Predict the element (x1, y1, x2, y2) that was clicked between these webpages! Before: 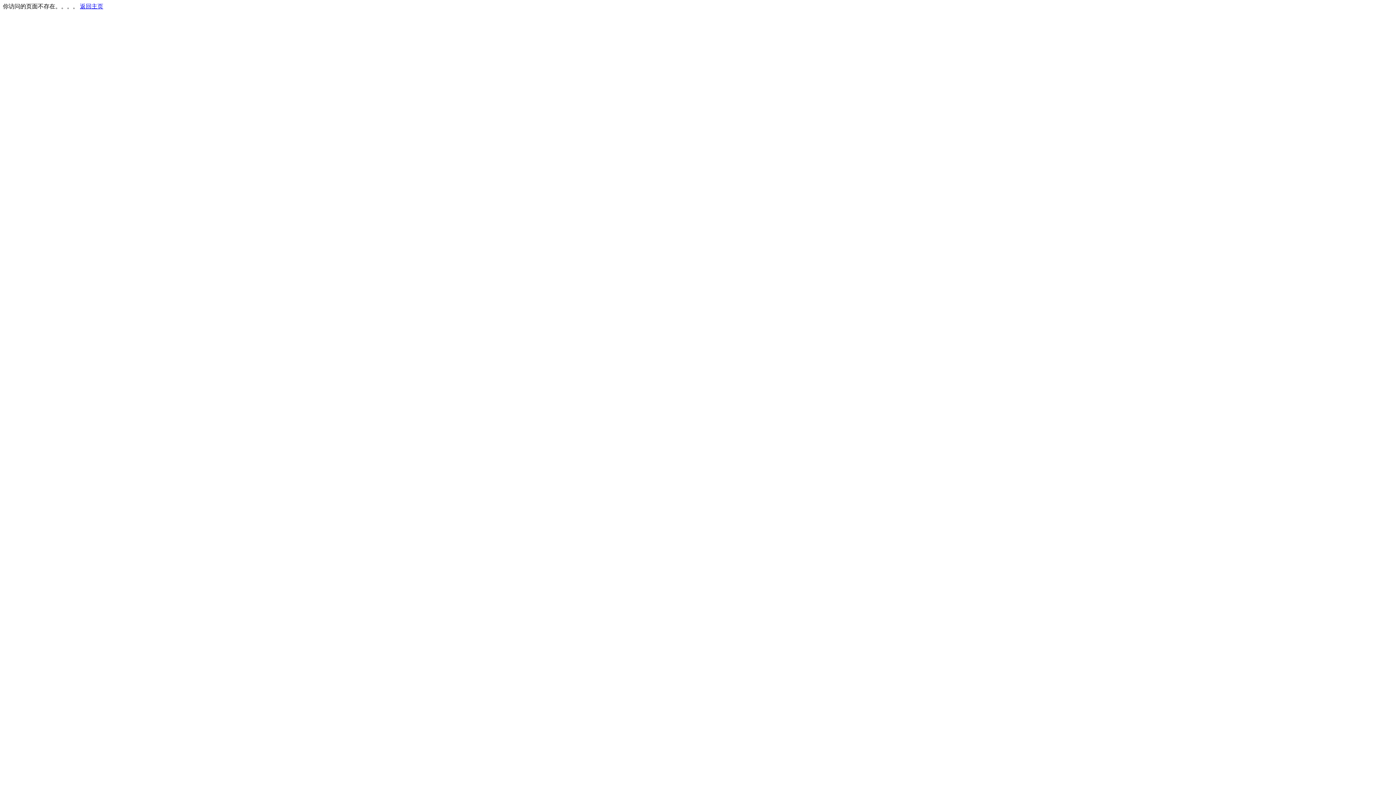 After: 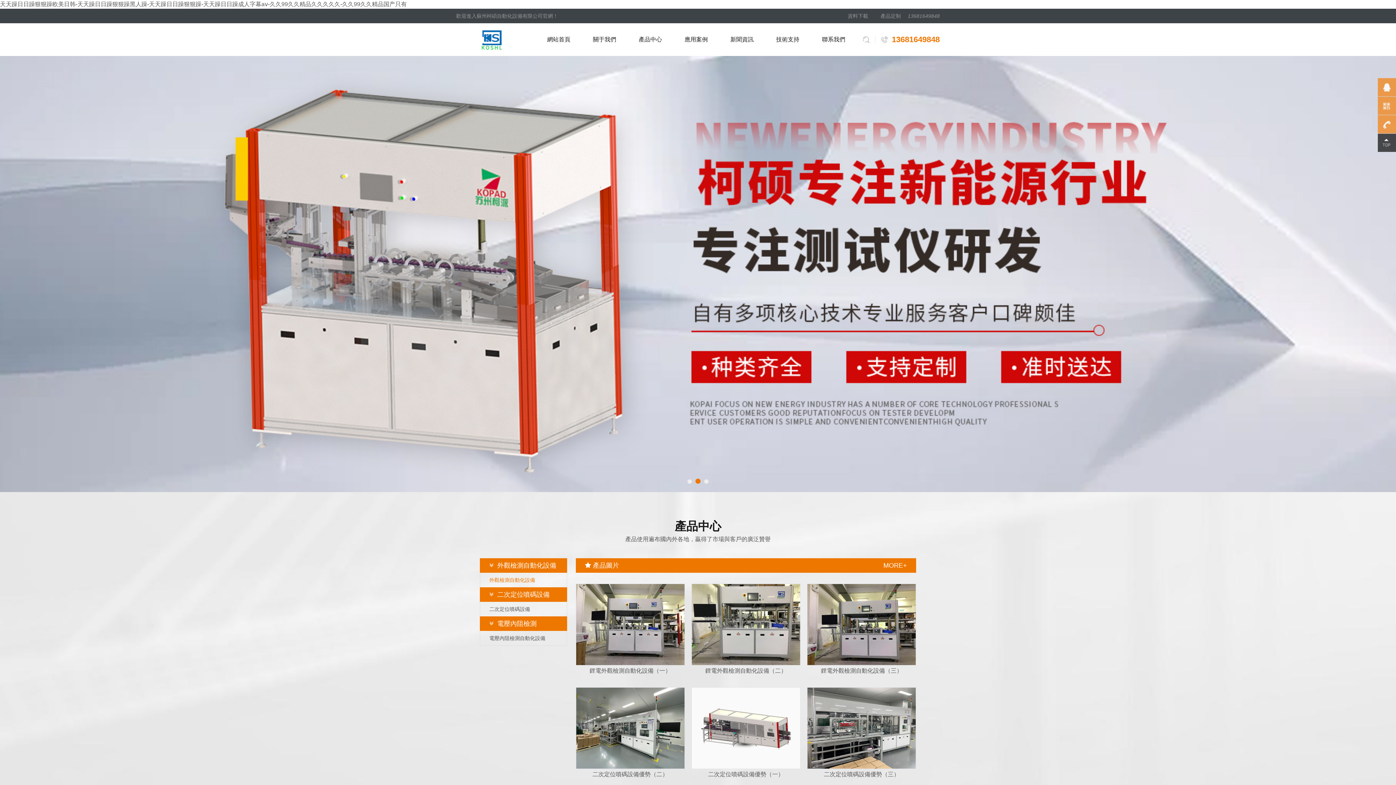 Action: bbox: (80, 3, 103, 9) label: 返回主页